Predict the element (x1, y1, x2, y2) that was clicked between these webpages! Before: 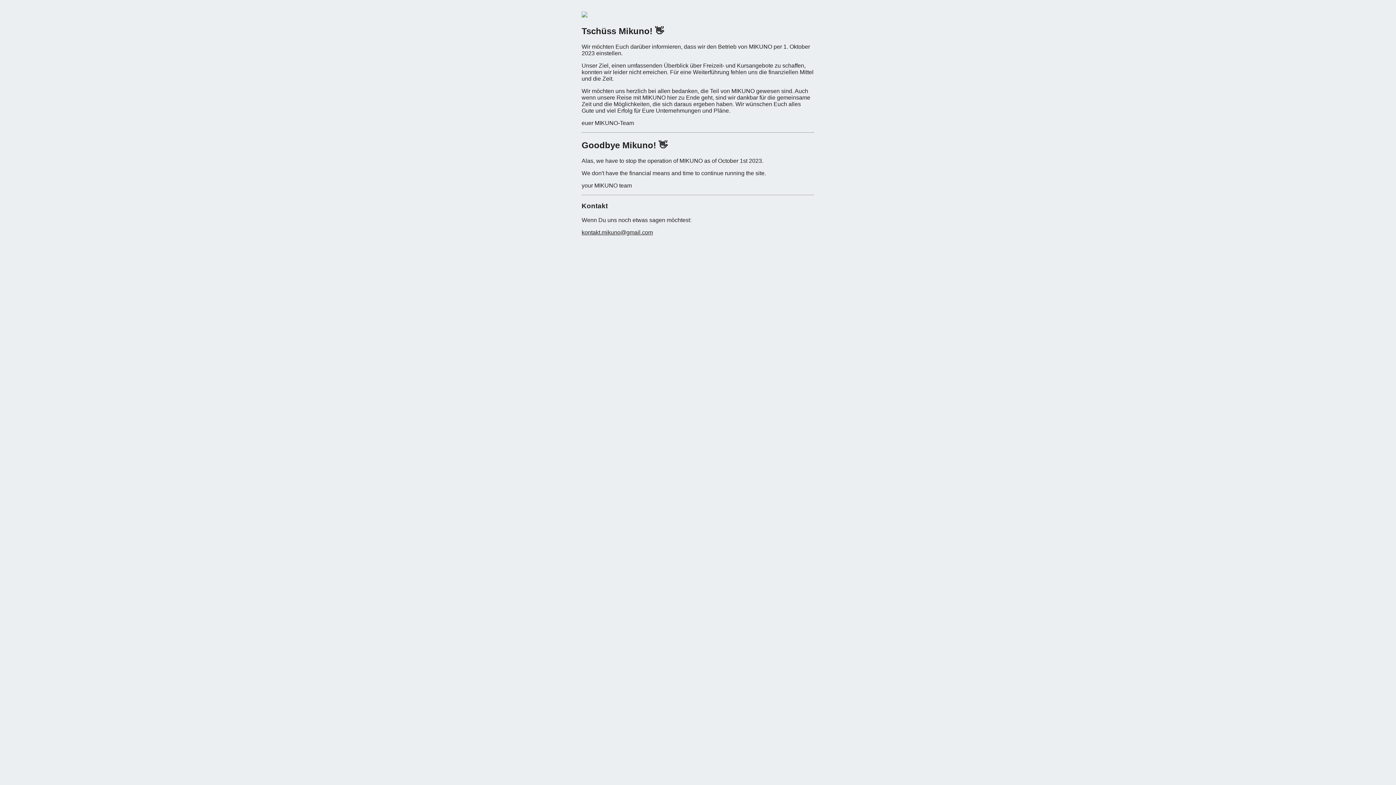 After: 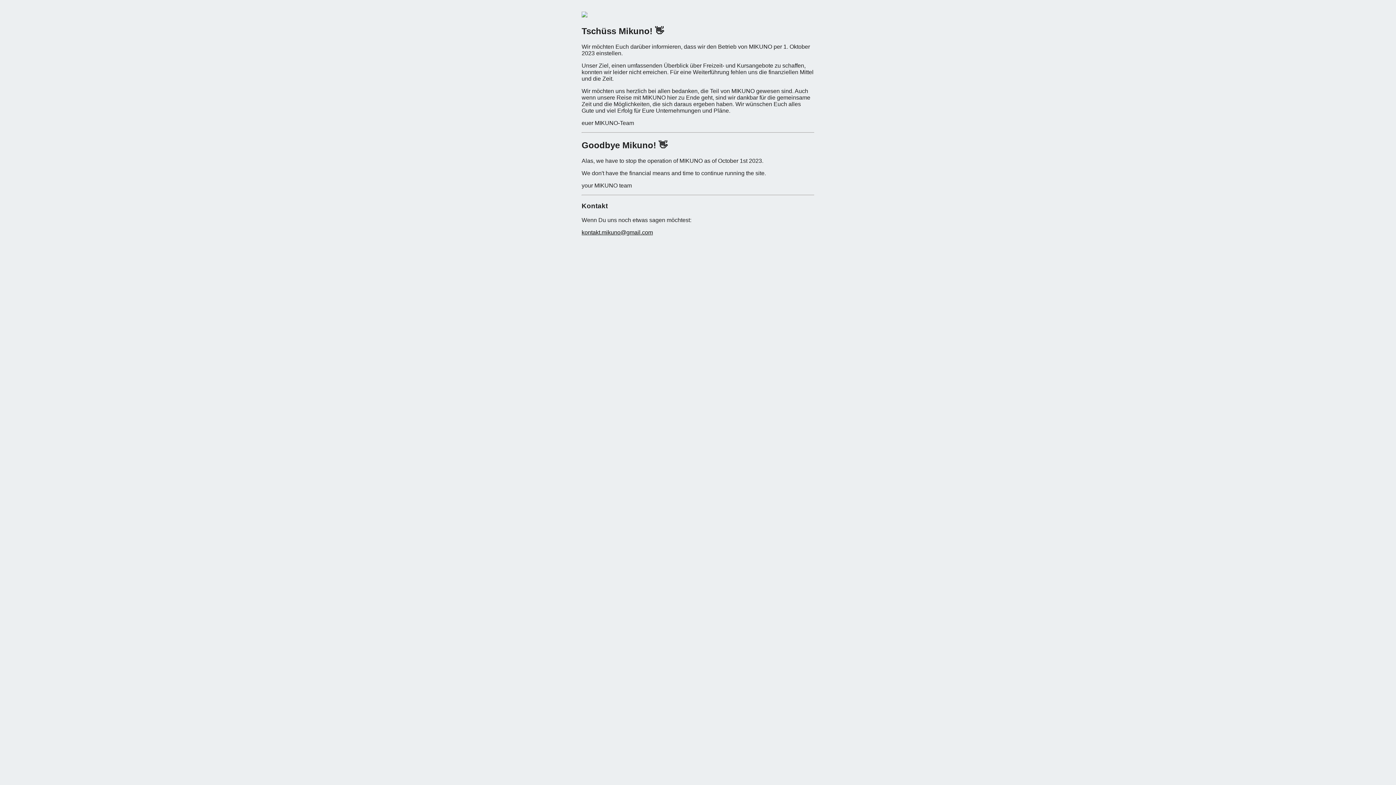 Action: bbox: (581, 229, 653, 235) label: kontakt.mikuno@gmail.com